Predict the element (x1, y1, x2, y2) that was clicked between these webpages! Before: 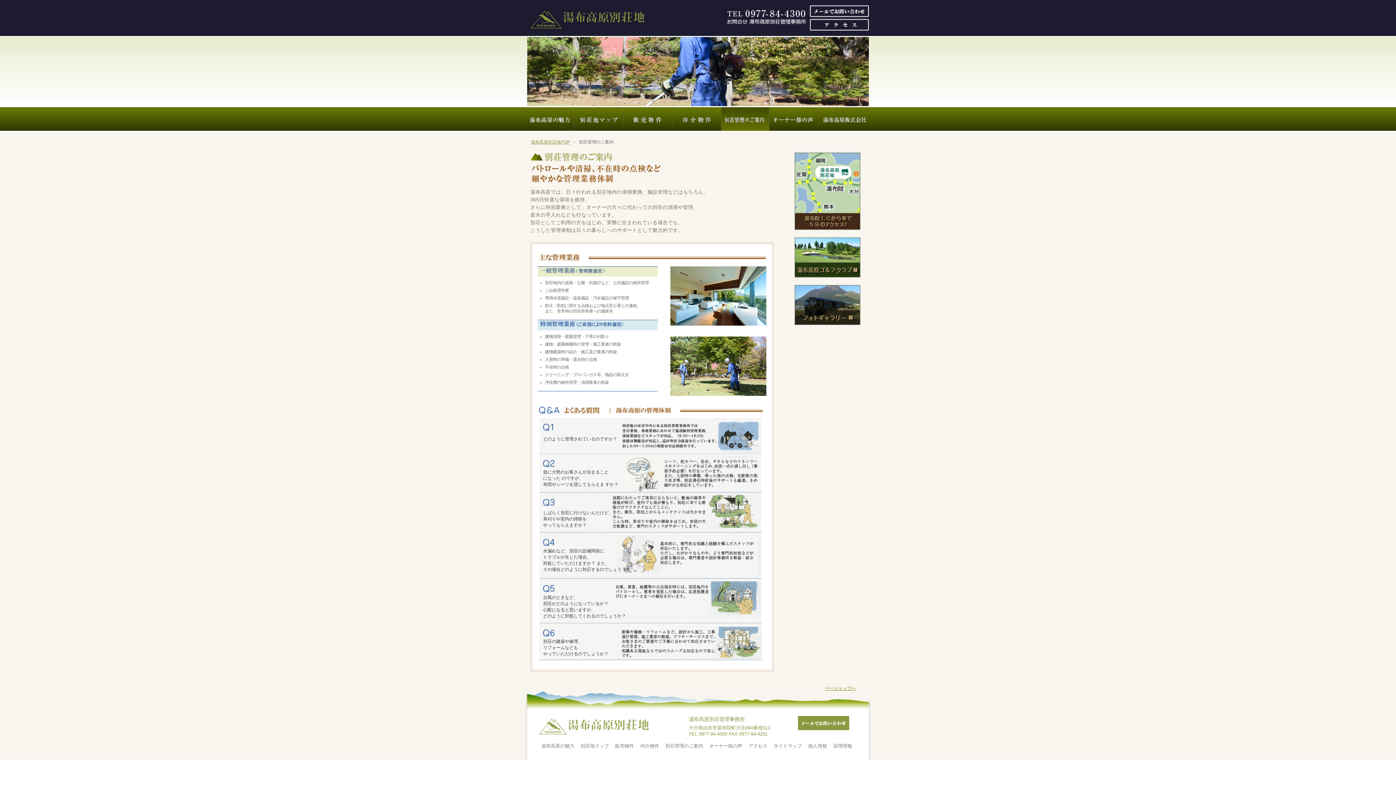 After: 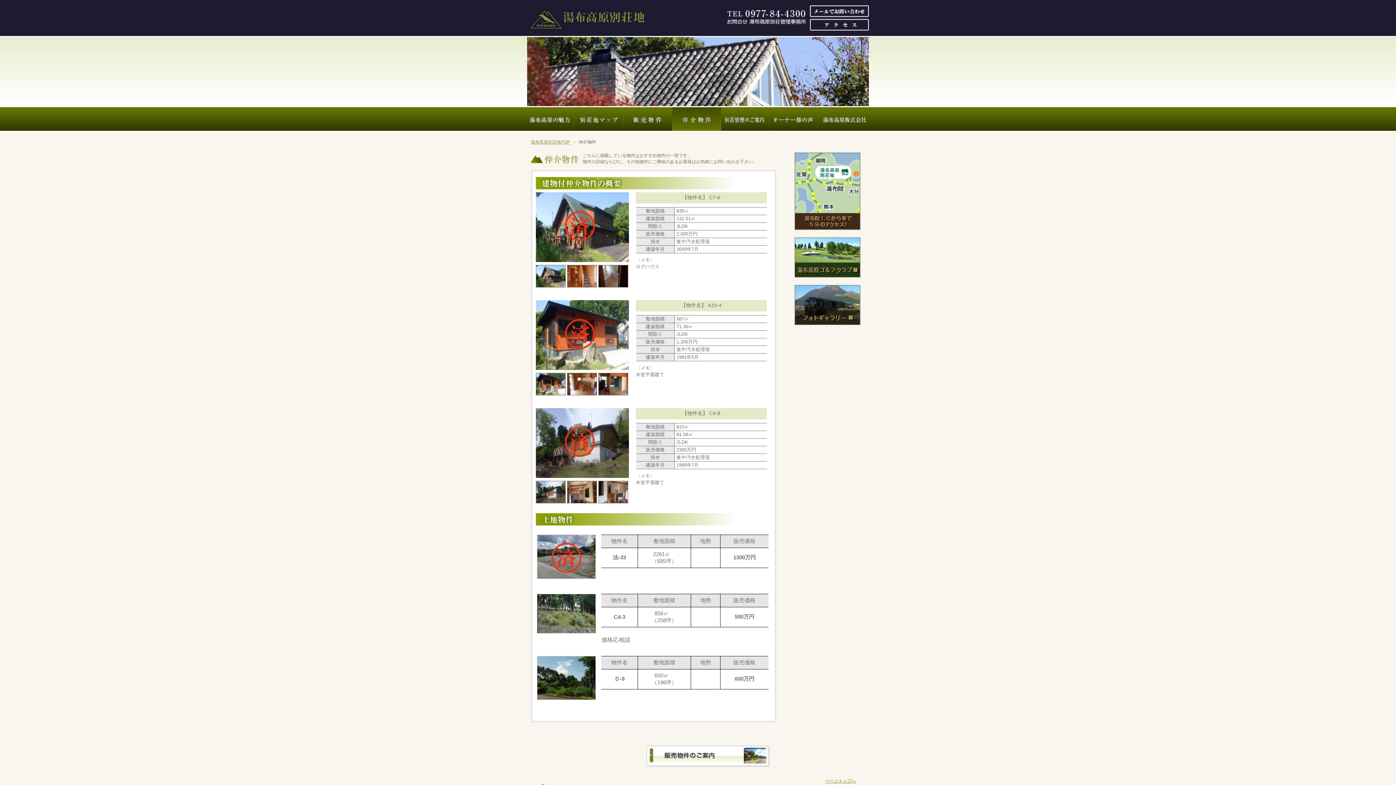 Action: label: 仲介物件 bbox: (640, 744, 659, 748)